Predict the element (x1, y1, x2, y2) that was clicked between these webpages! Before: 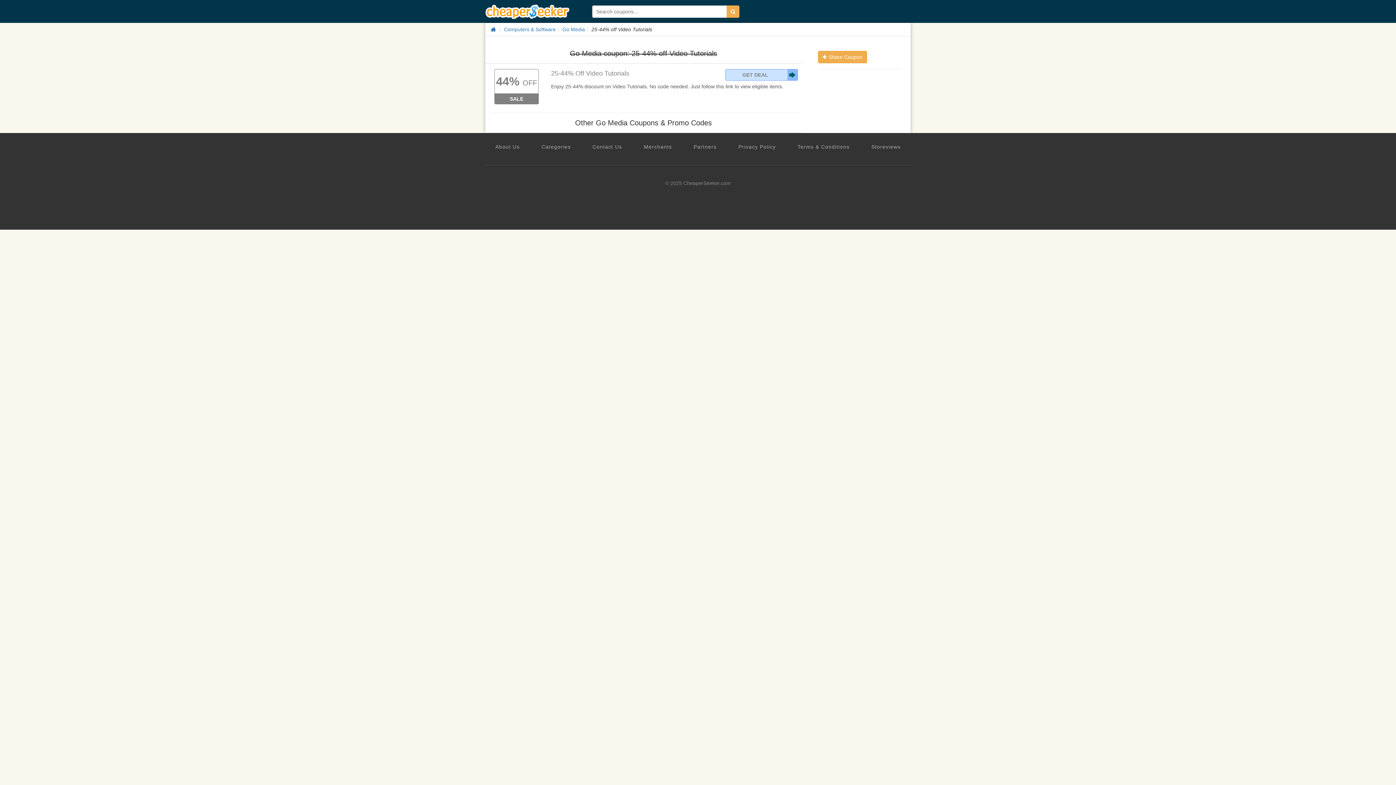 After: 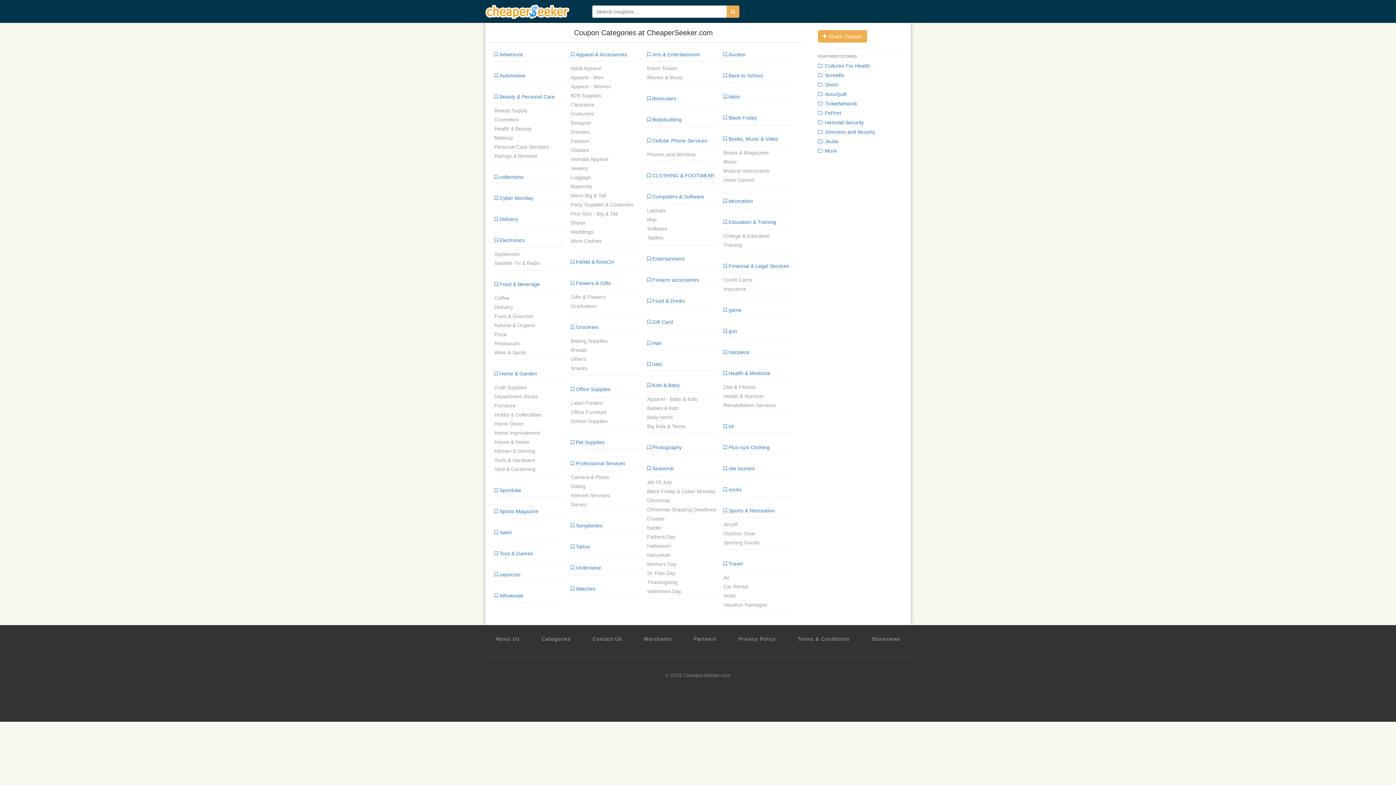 Action: label: Categories bbox: (541, 143, 570, 150)